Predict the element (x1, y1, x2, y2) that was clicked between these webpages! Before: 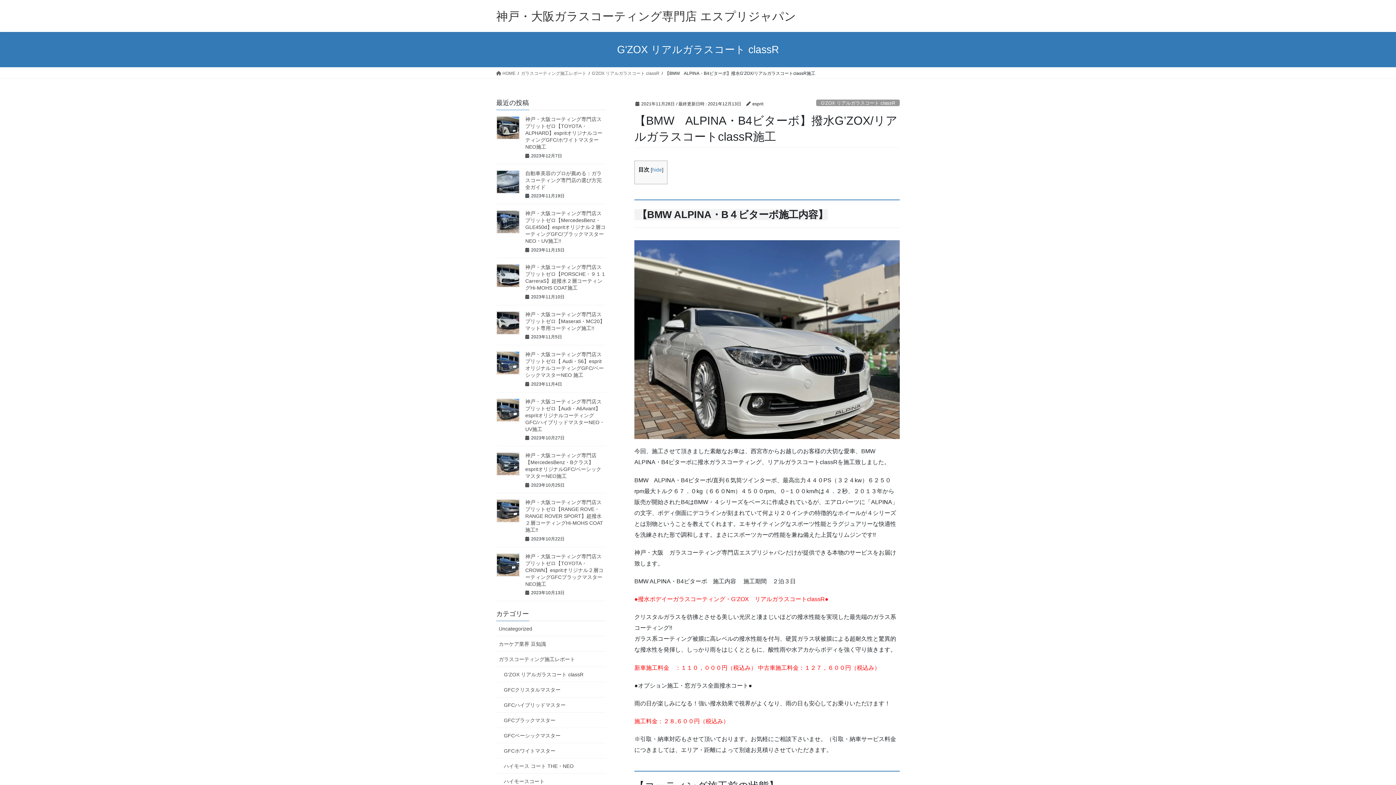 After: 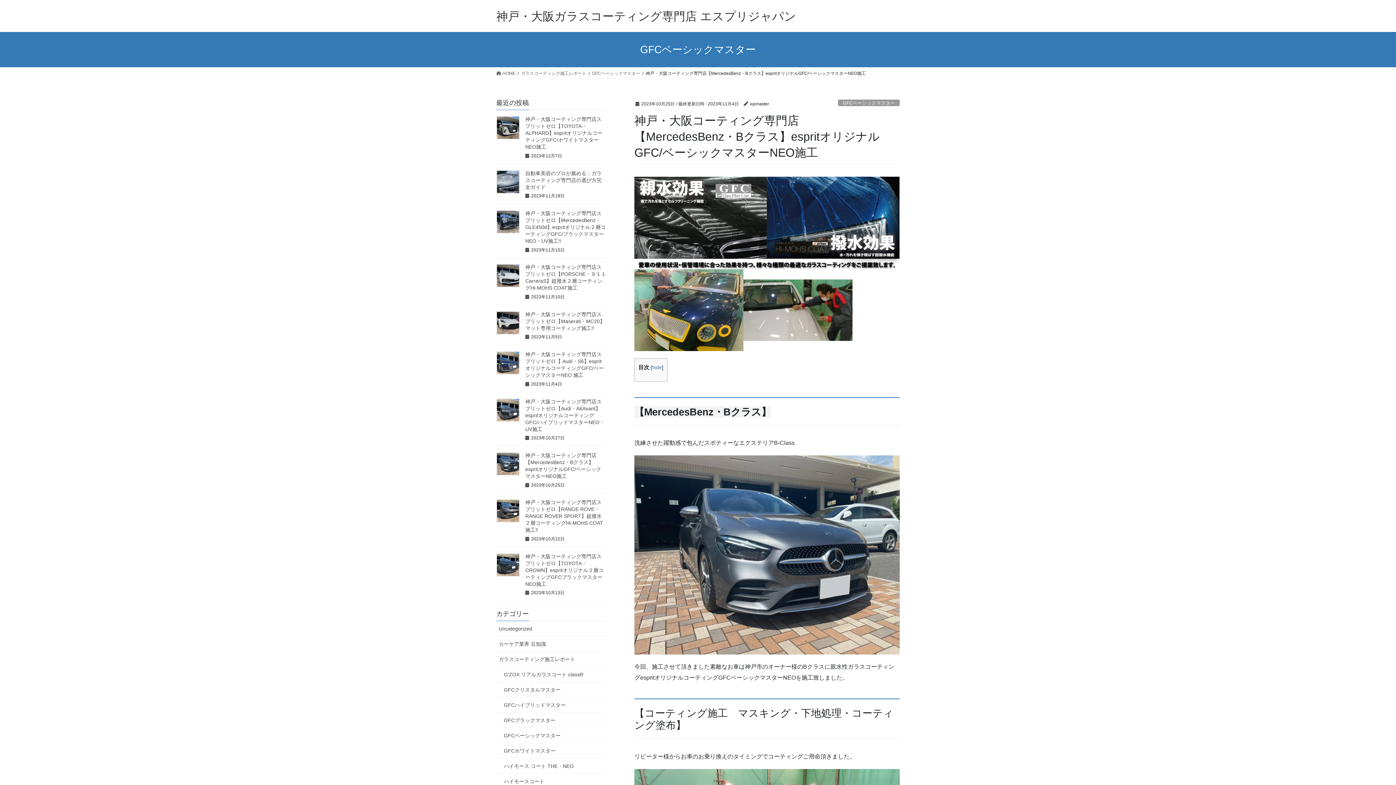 Action: bbox: (496, 452, 520, 475)